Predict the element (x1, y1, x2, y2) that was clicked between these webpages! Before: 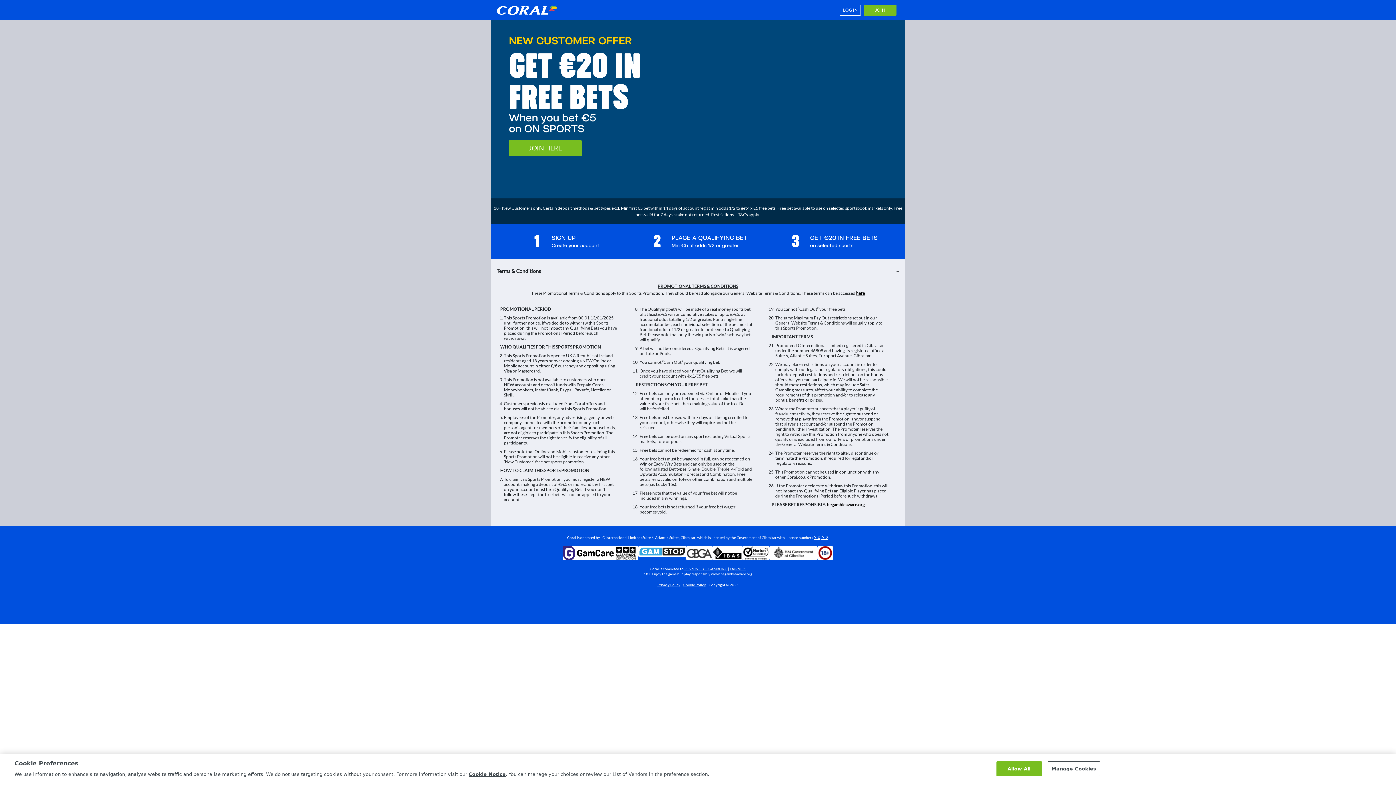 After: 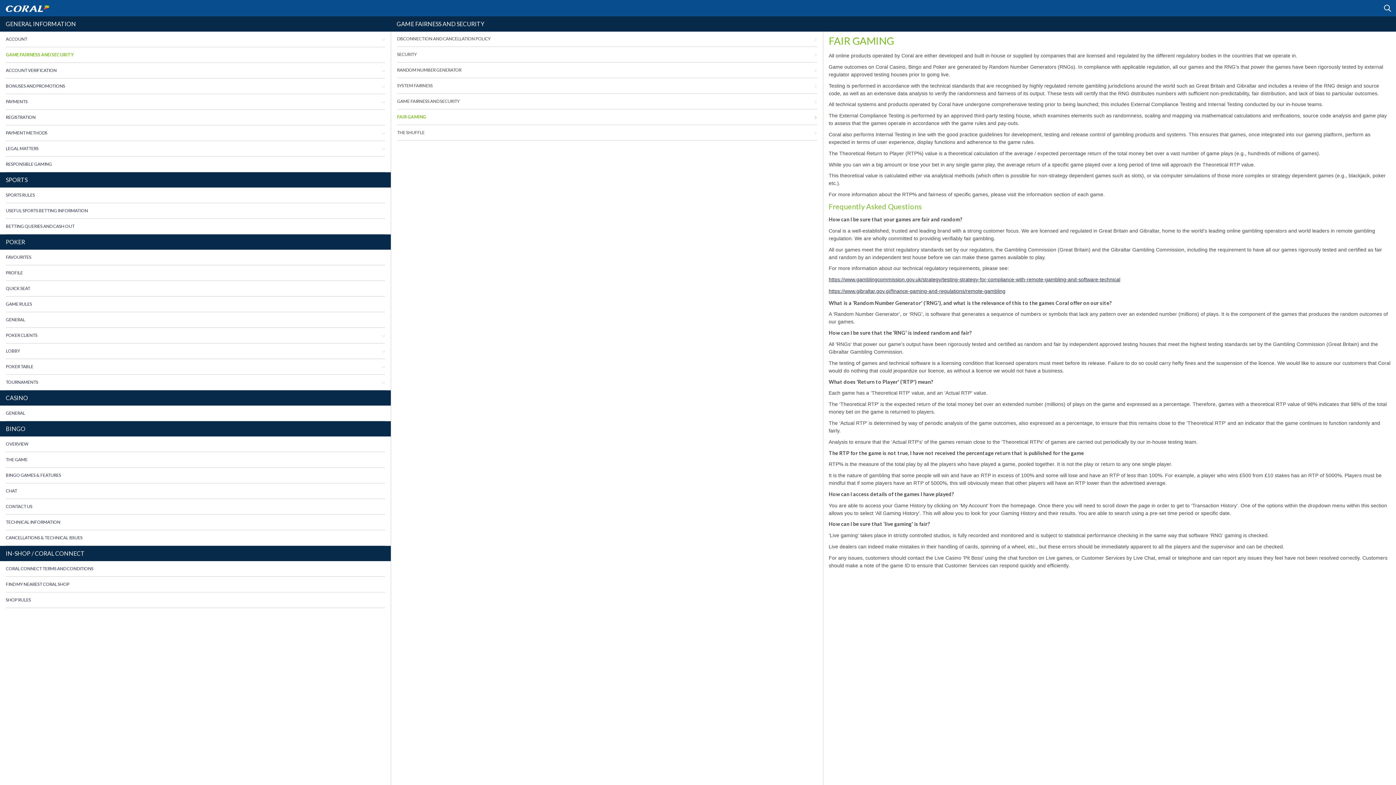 Action: bbox: (730, 566, 746, 571) label: Fair Gaming